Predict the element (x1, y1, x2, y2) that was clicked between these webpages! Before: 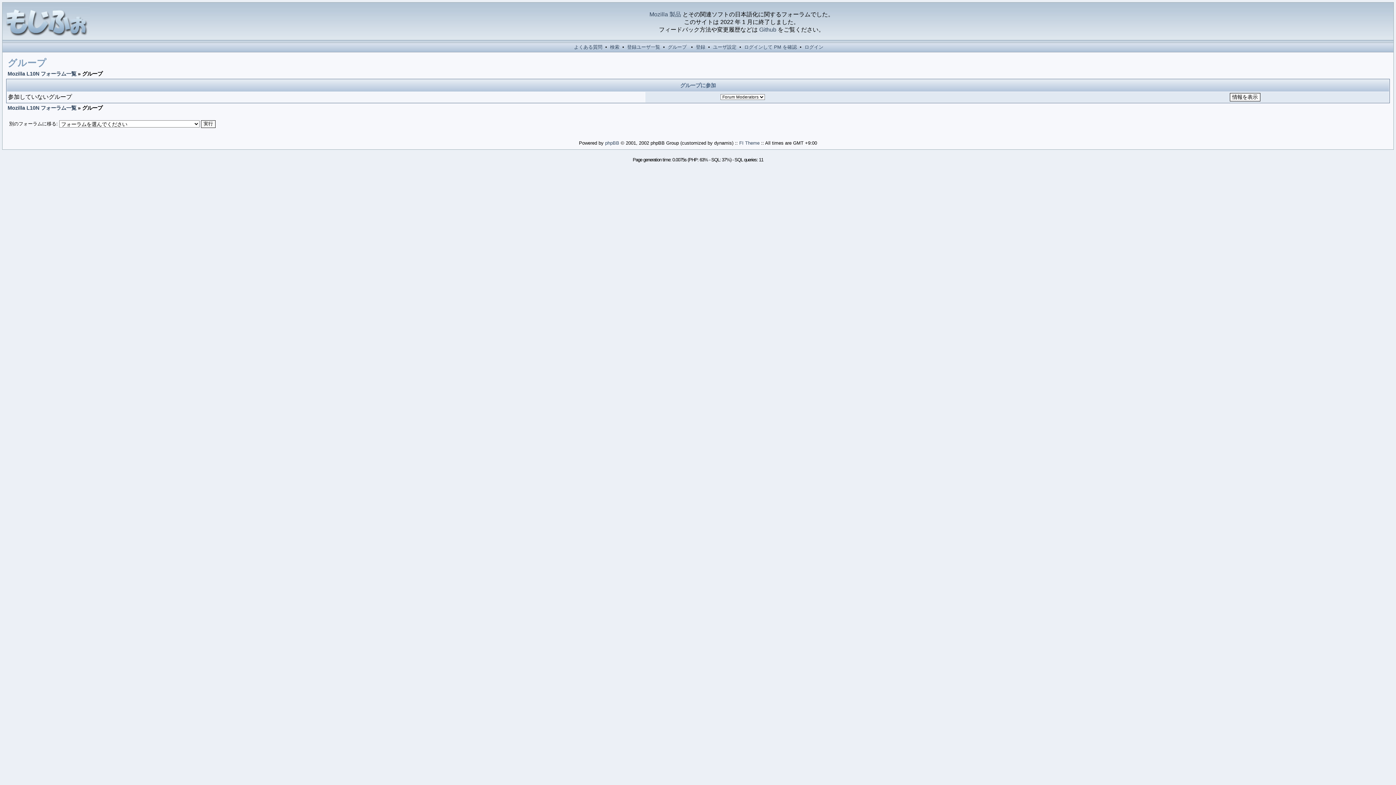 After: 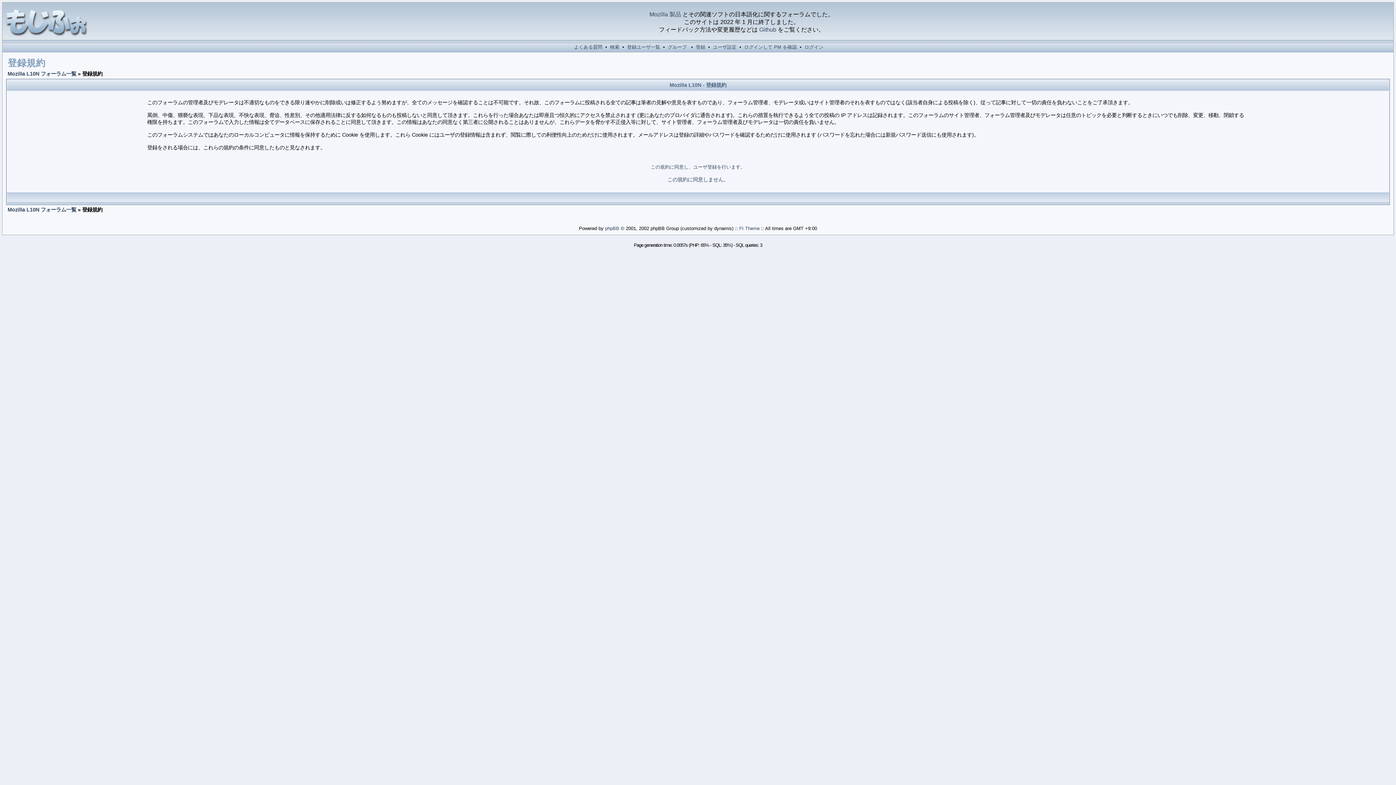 Action: label: 登録 bbox: (696, 44, 705, 49)